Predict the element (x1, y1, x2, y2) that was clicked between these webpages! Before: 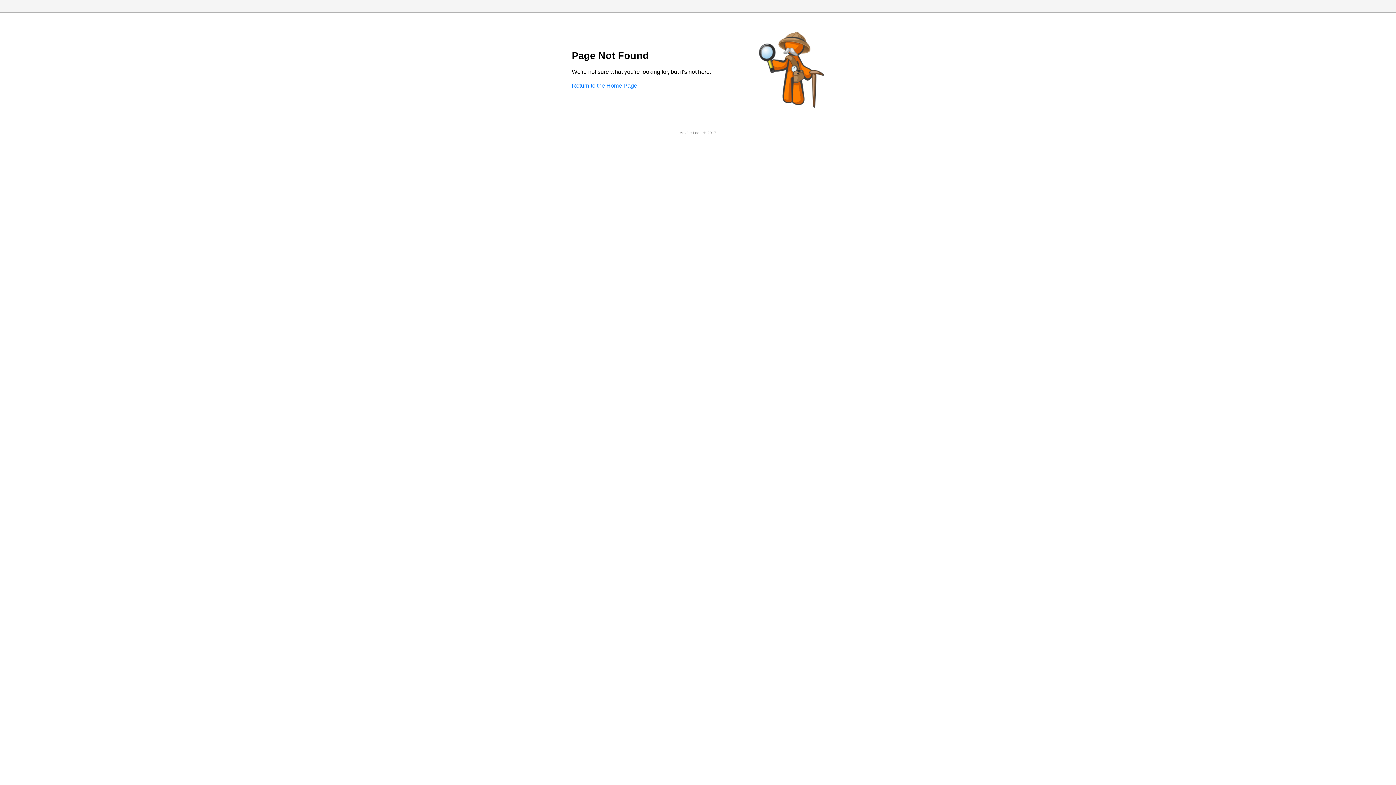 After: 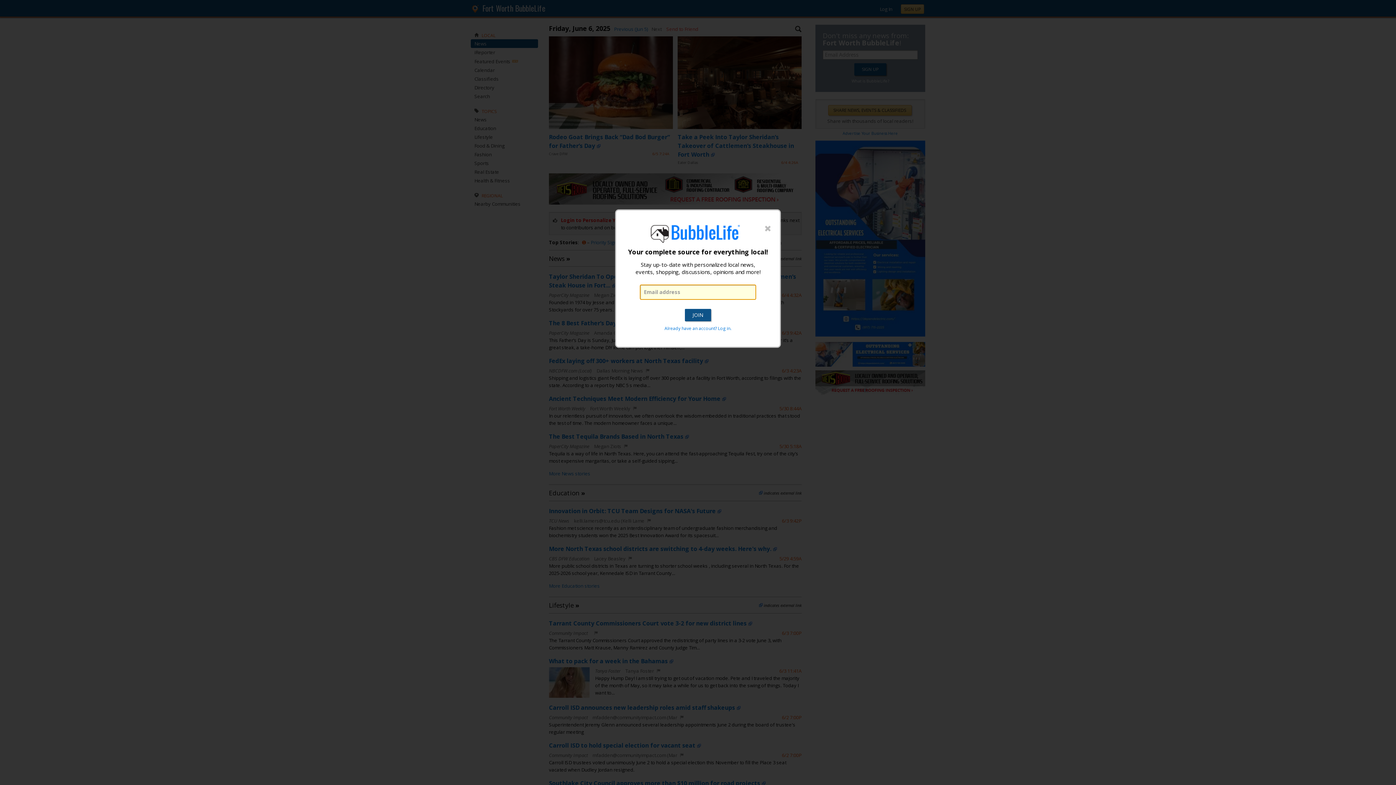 Action: label: Return to the Home Page bbox: (572, 82, 637, 88)